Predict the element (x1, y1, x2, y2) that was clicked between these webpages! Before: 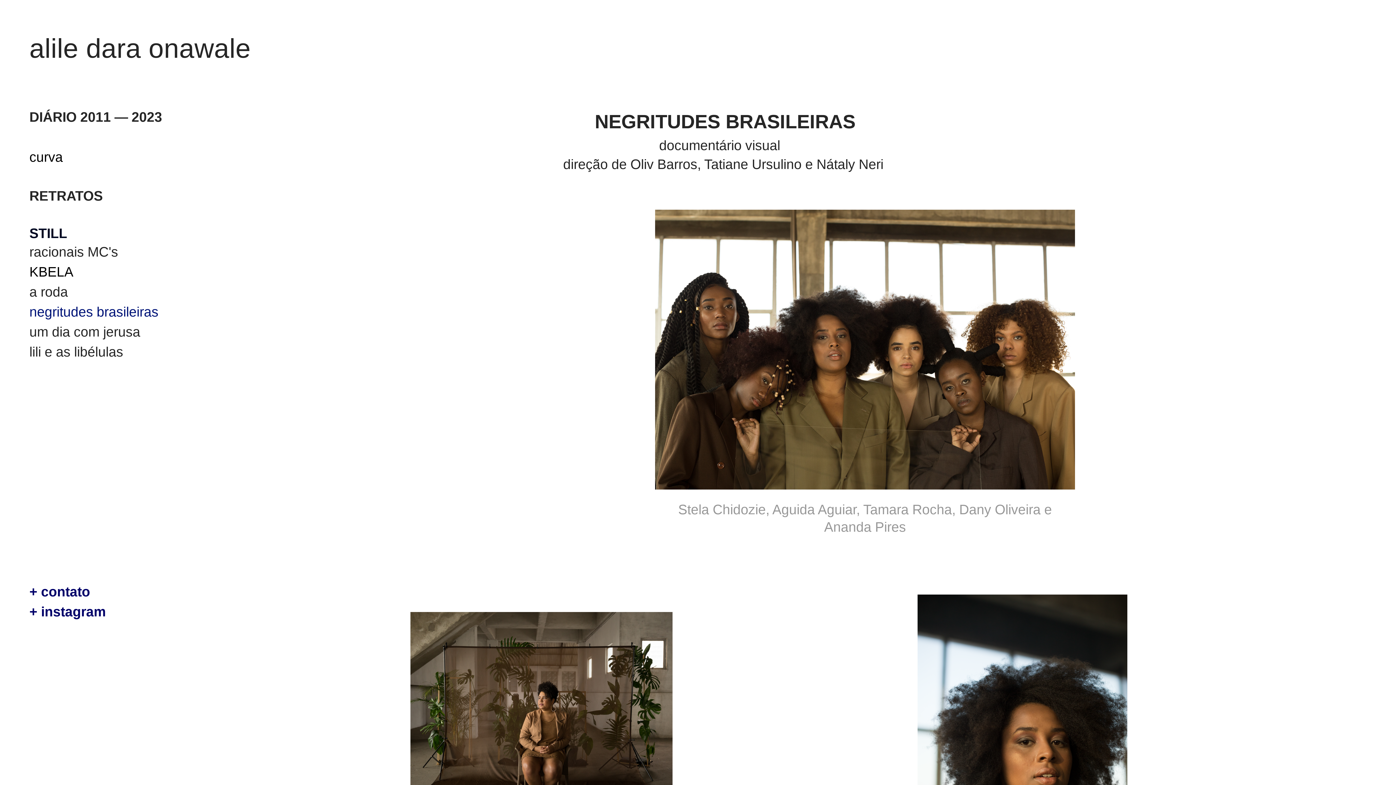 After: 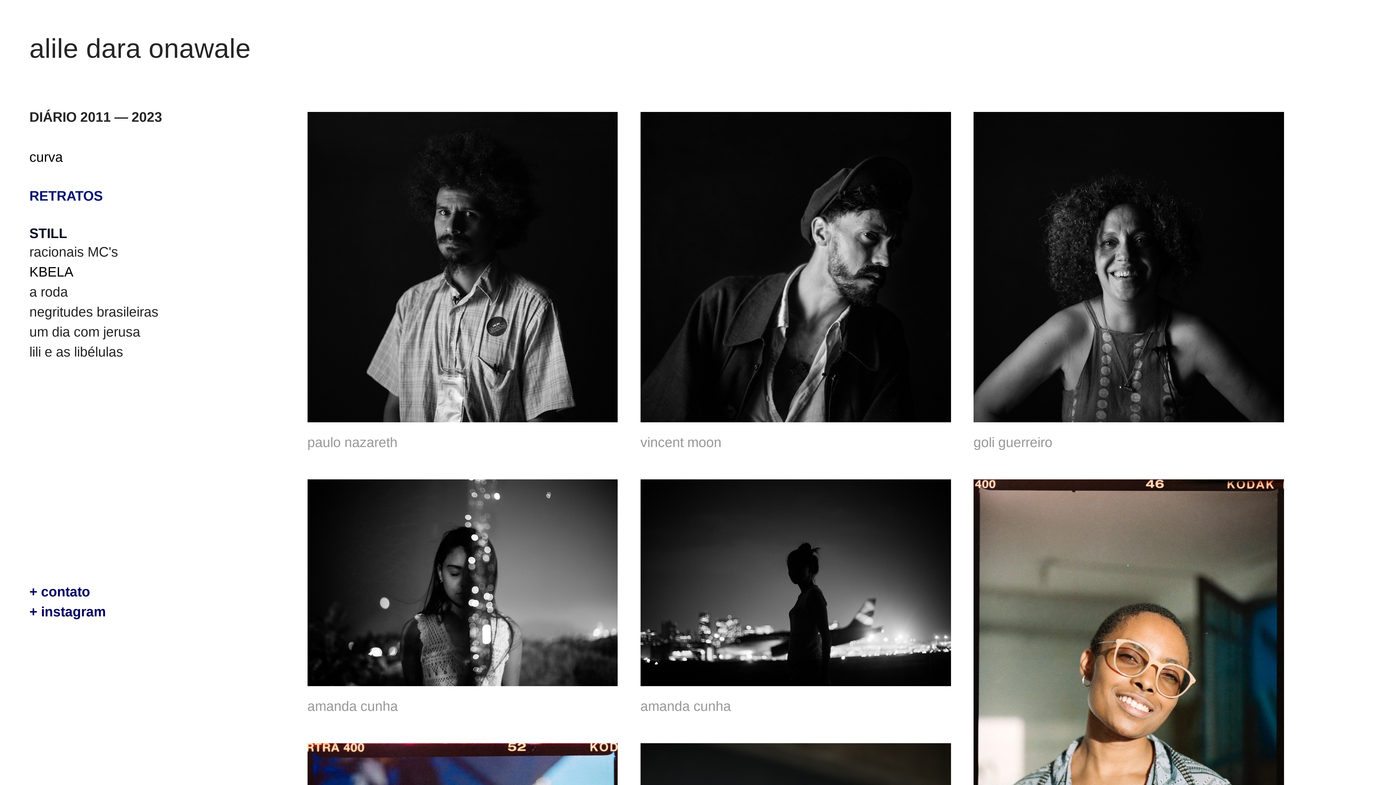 Action: label: RETRATOS bbox: (29, 188, 102, 204)